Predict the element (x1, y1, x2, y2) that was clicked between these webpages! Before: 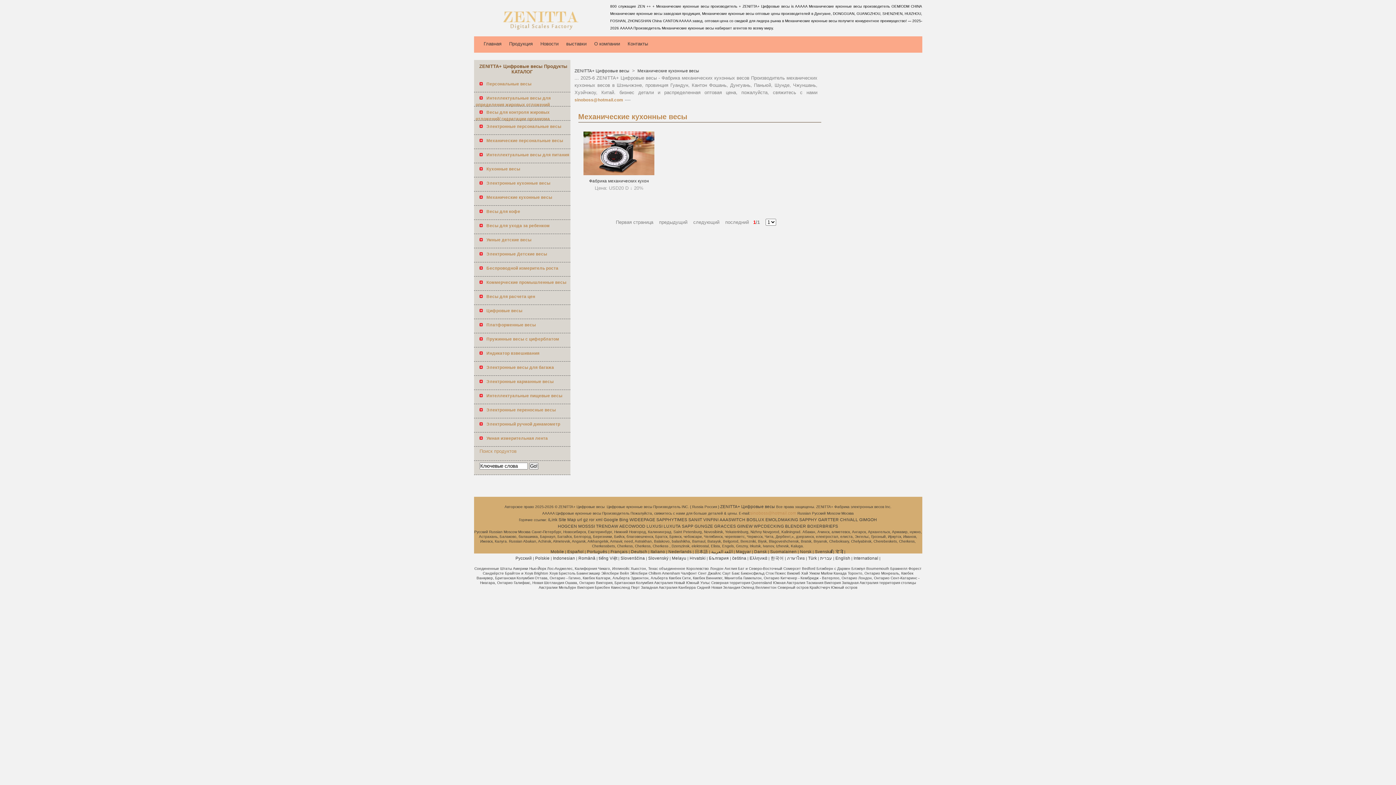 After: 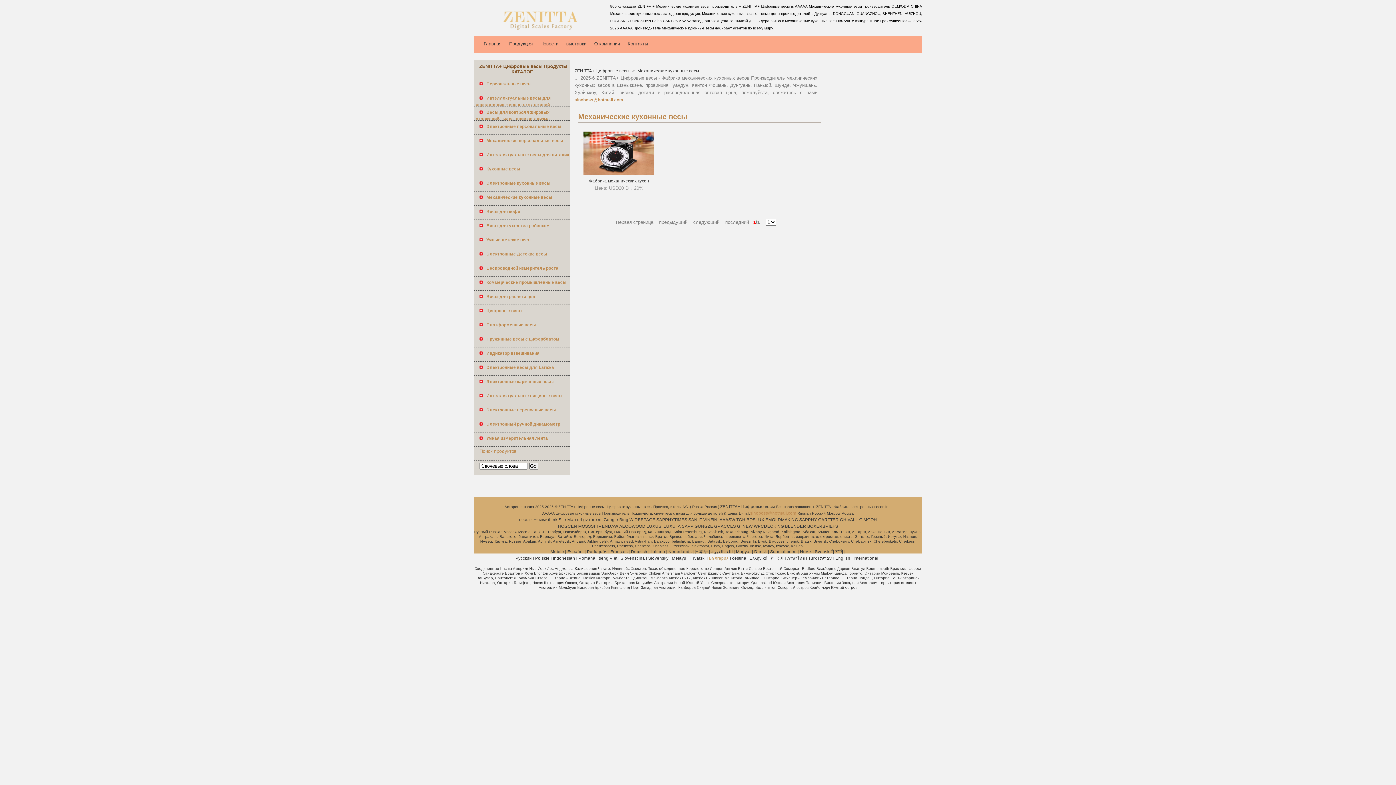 Action: label: България bbox: (709, 556, 729, 560)